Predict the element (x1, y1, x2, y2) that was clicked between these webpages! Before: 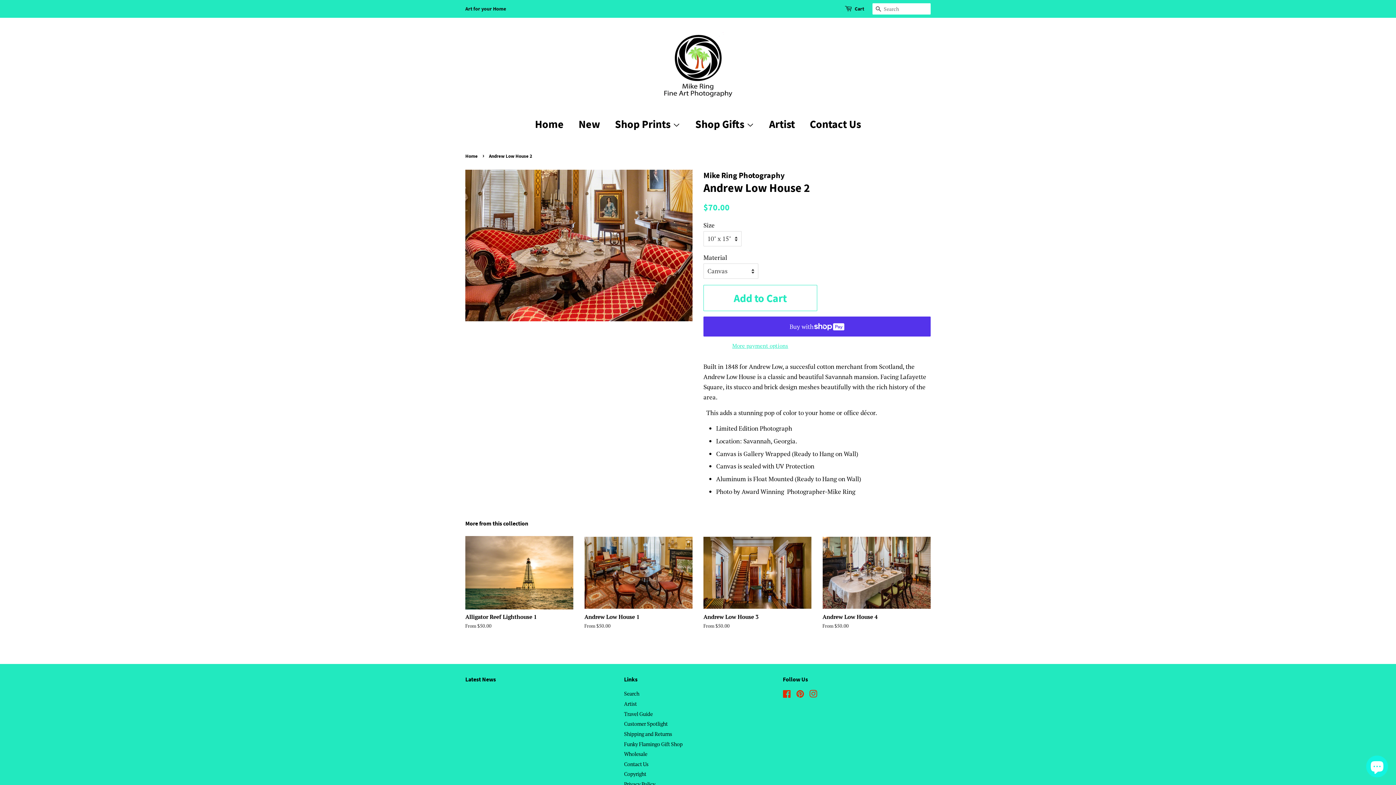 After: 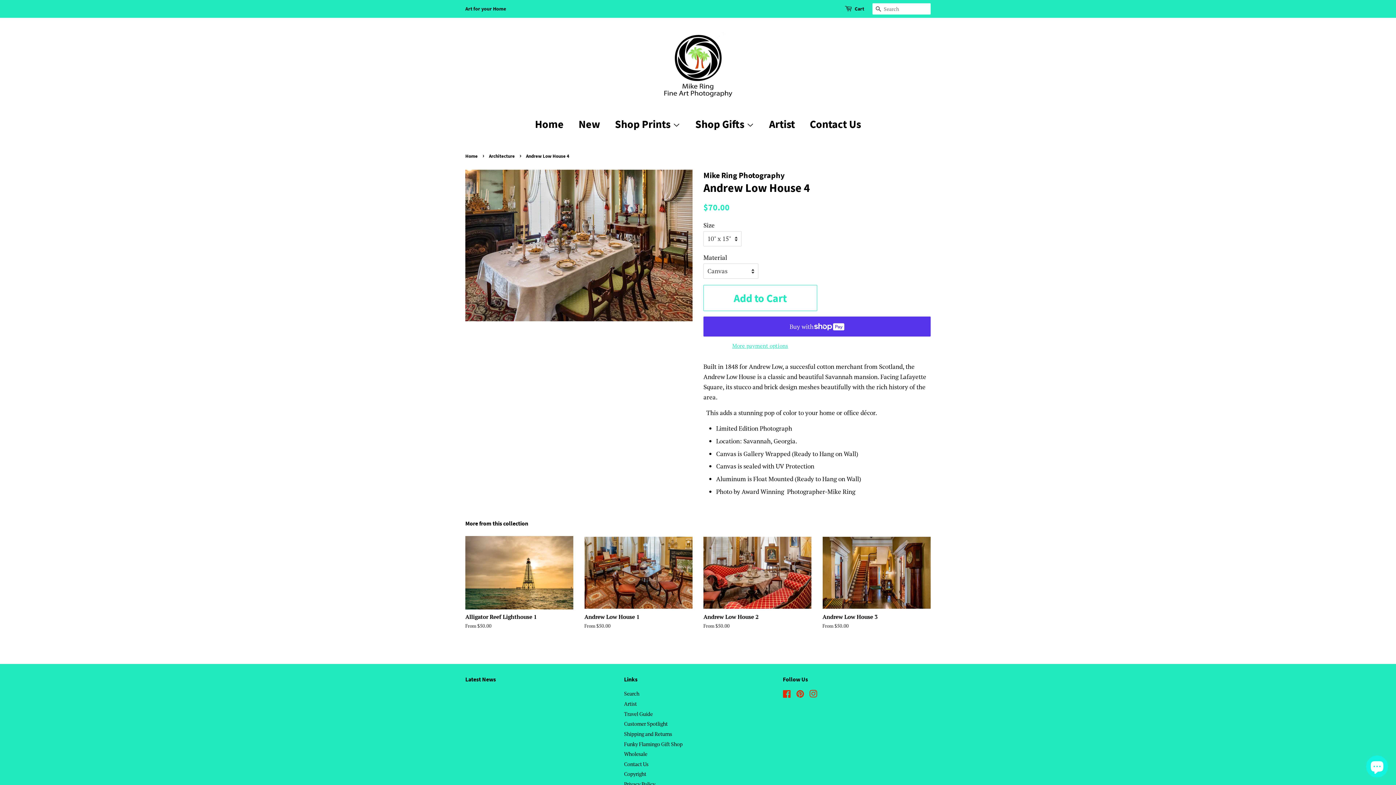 Action: label: Andrew Low House 4

From $50.00 bbox: (822, 536, 930, 642)